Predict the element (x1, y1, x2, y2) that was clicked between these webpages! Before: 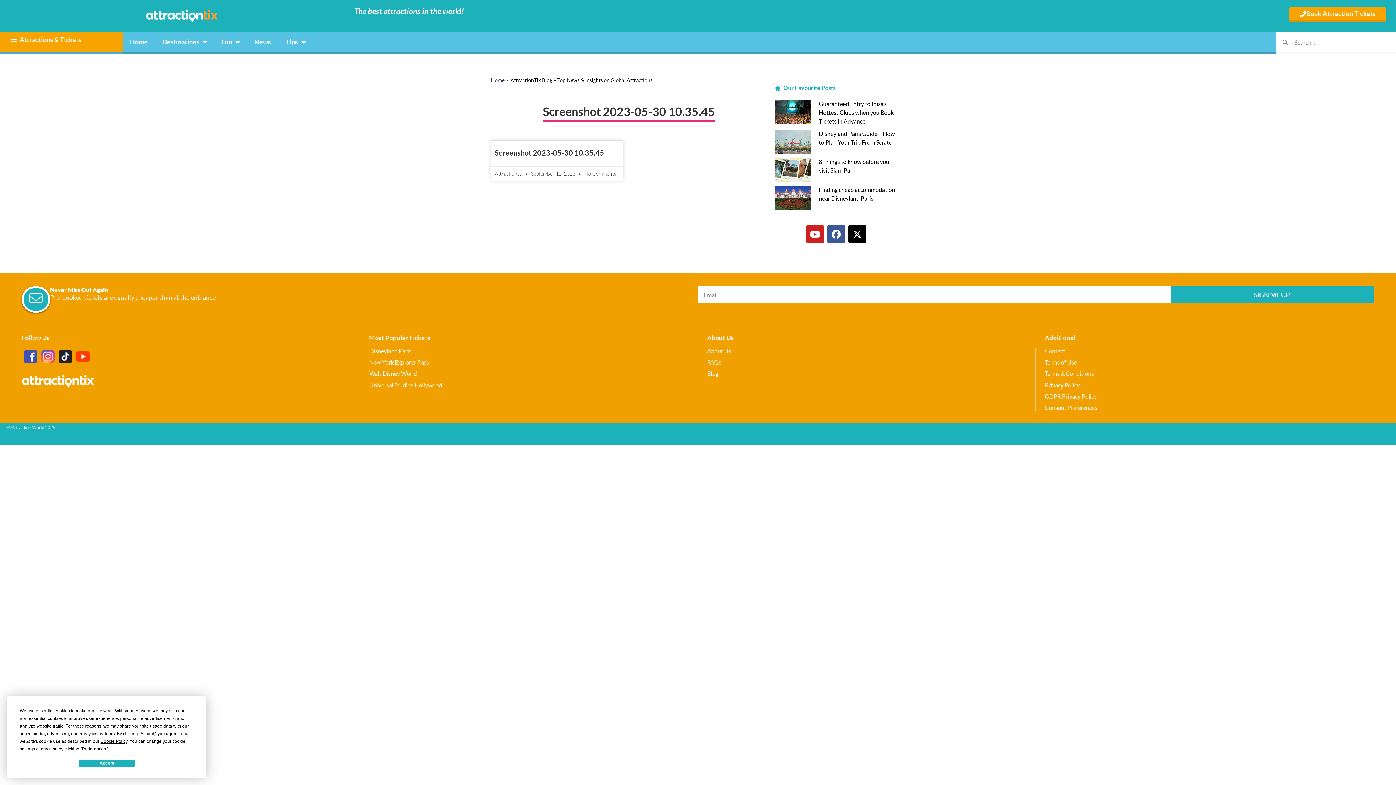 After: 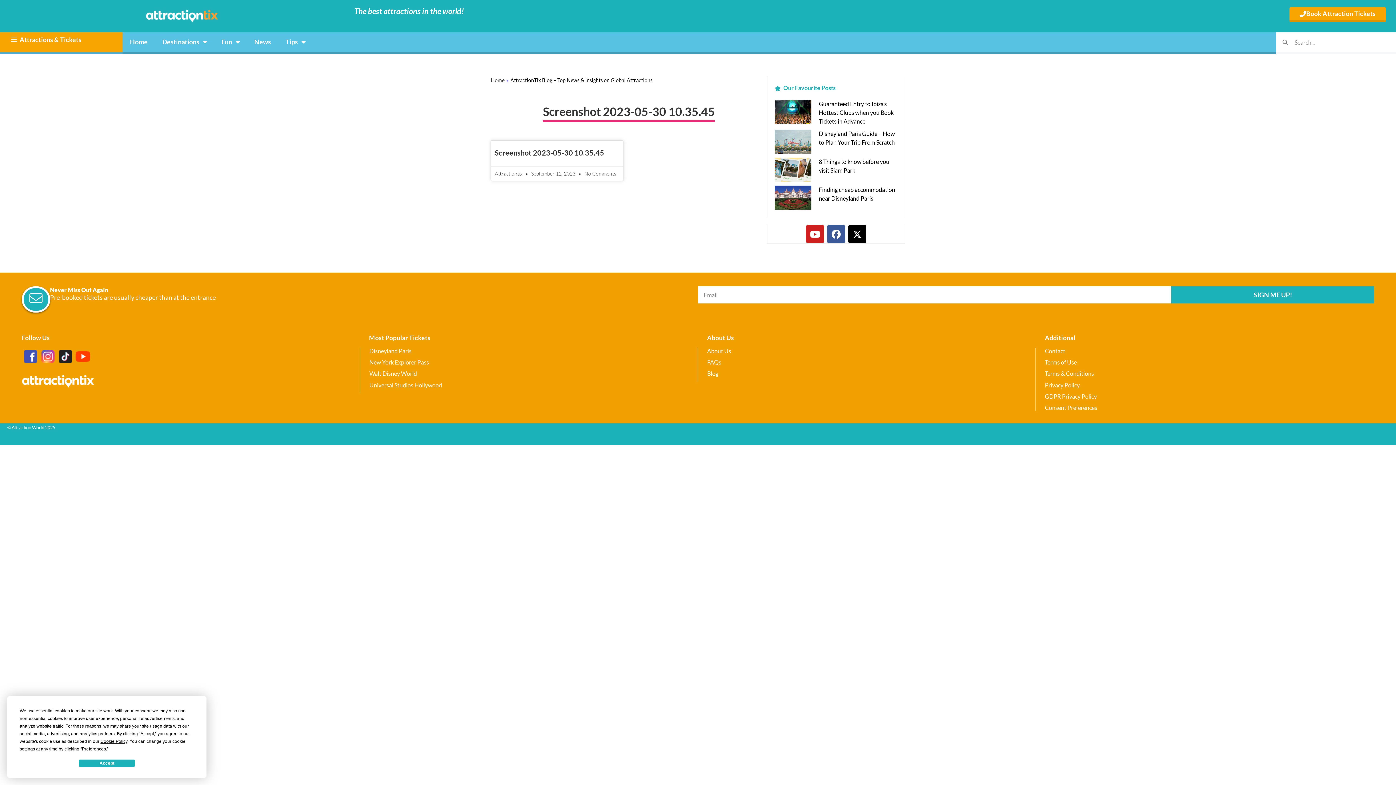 Action: bbox: (74, 347, 91, 365)